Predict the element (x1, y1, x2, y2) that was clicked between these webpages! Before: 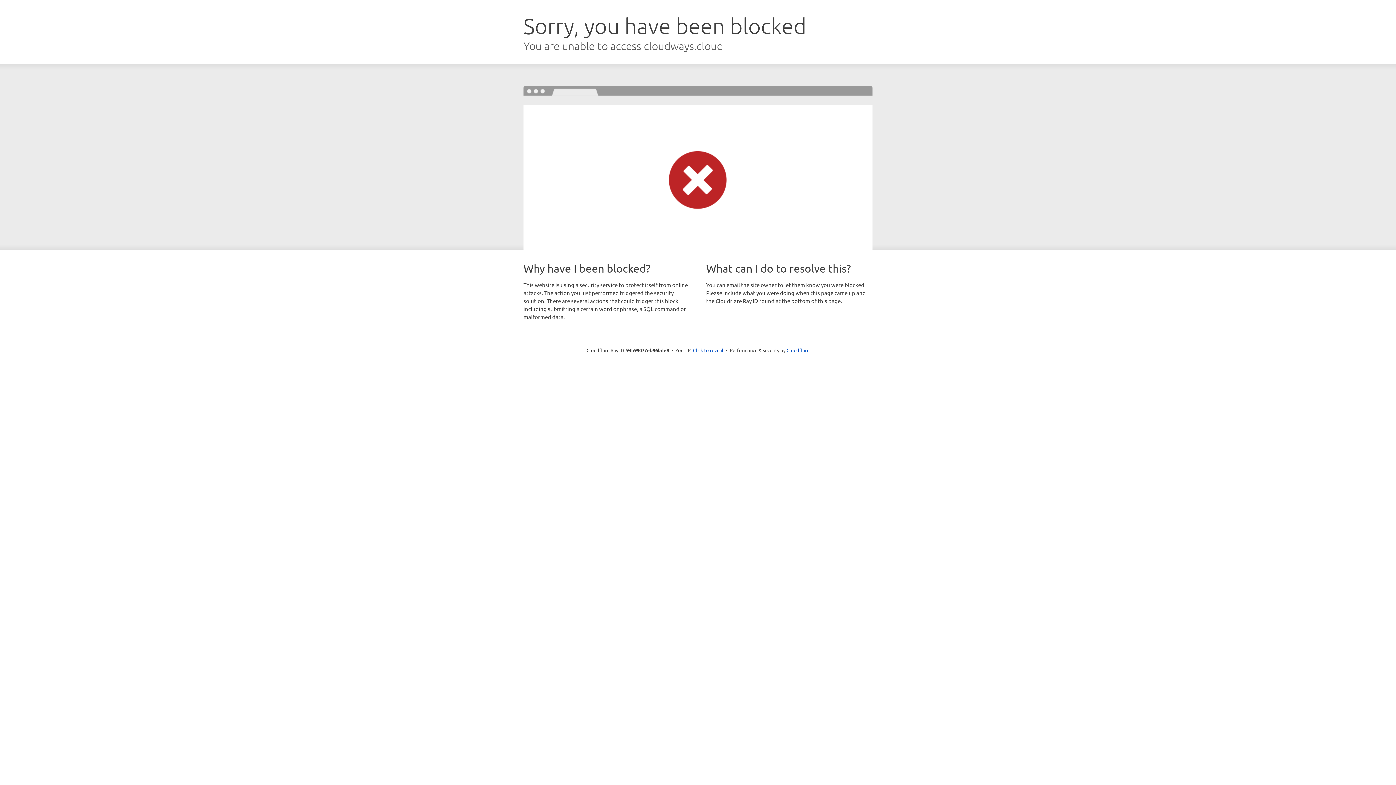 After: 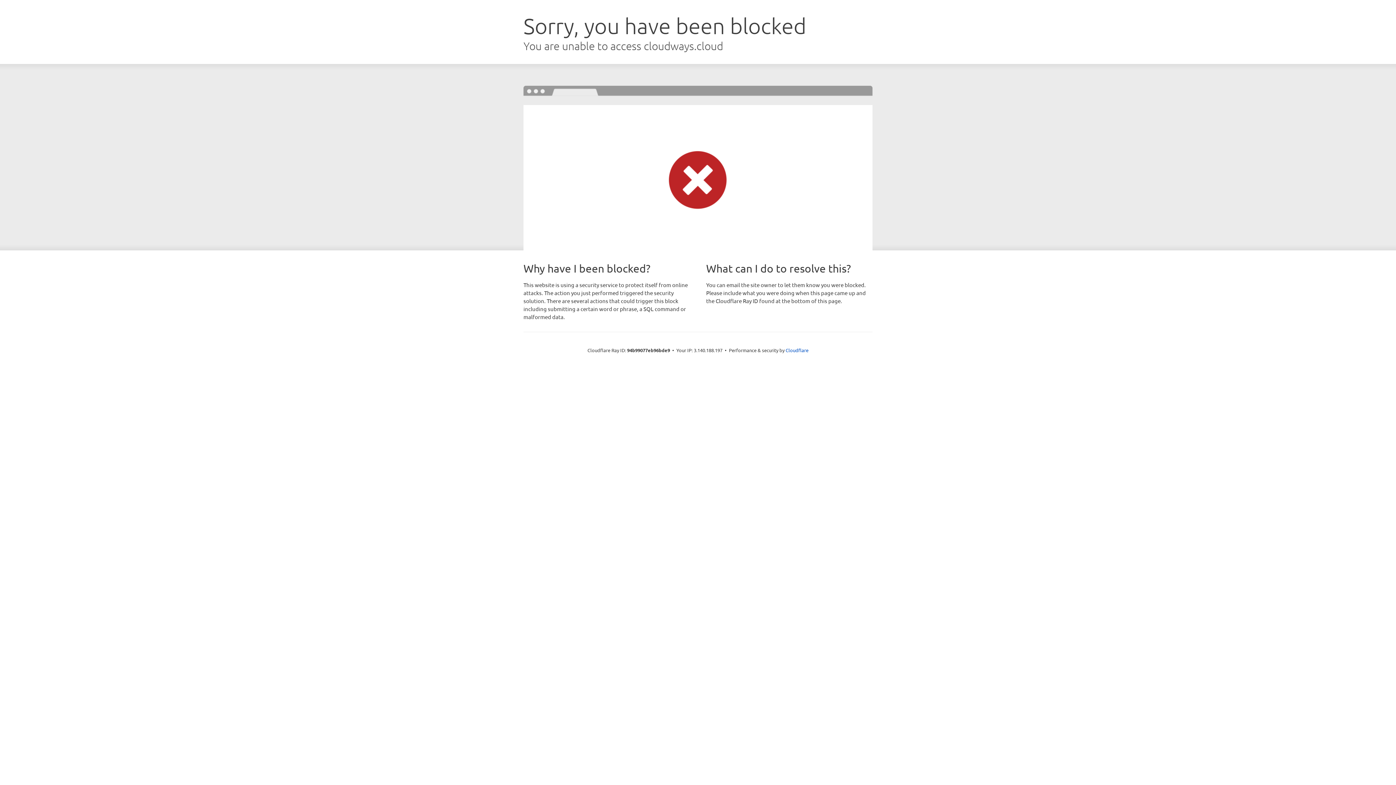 Action: label: Click to reveal bbox: (693, 346, 723, 353)